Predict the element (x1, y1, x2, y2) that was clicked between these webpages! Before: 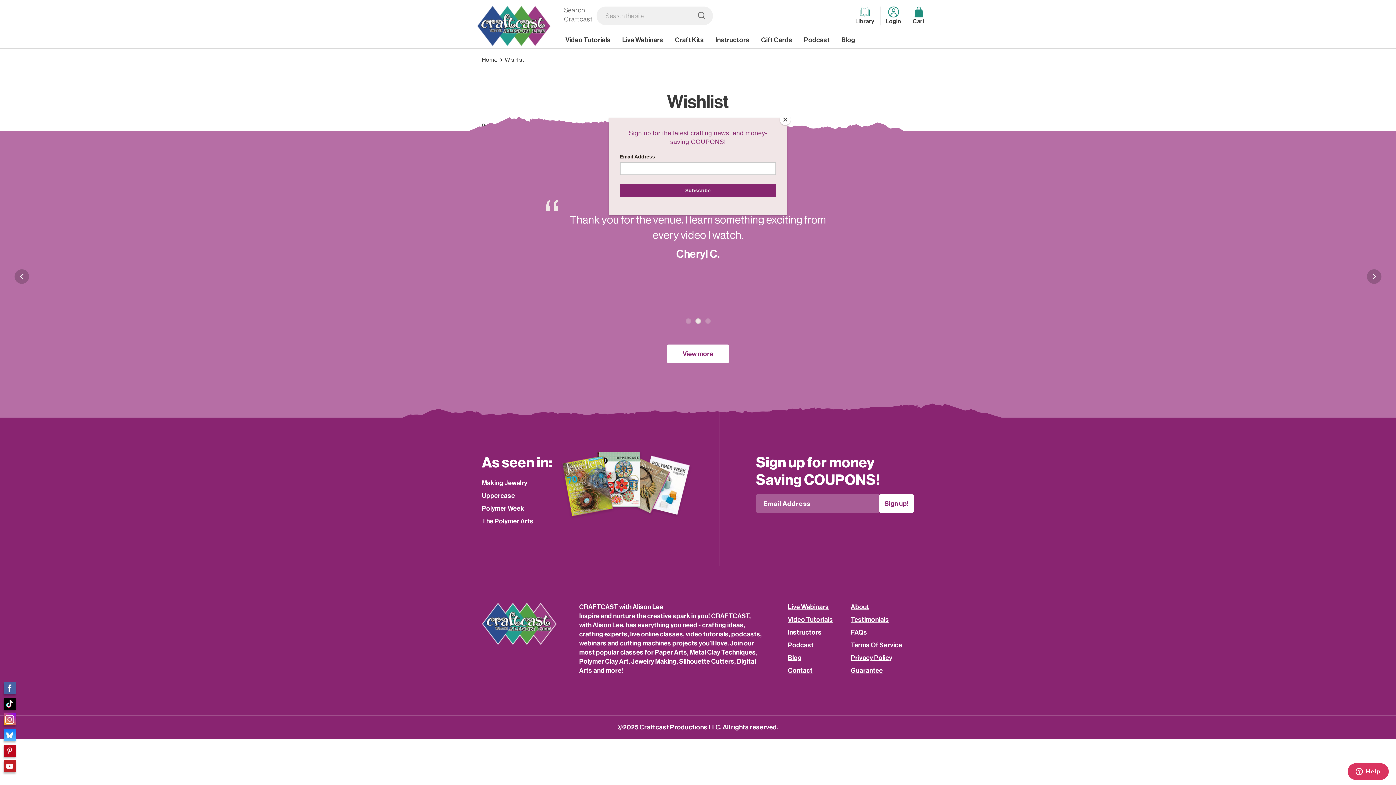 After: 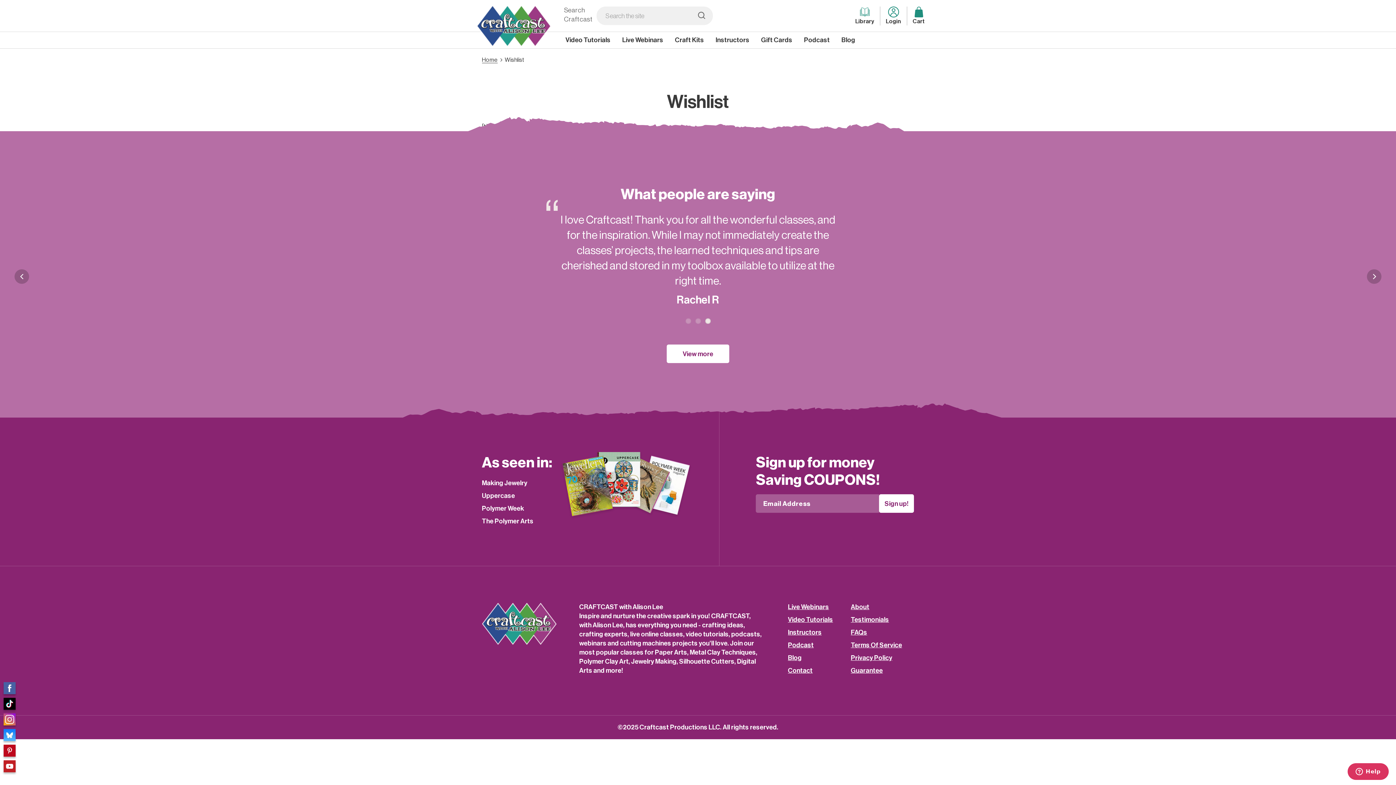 Action: label: Close bbox: (780, 114, 790, 125)